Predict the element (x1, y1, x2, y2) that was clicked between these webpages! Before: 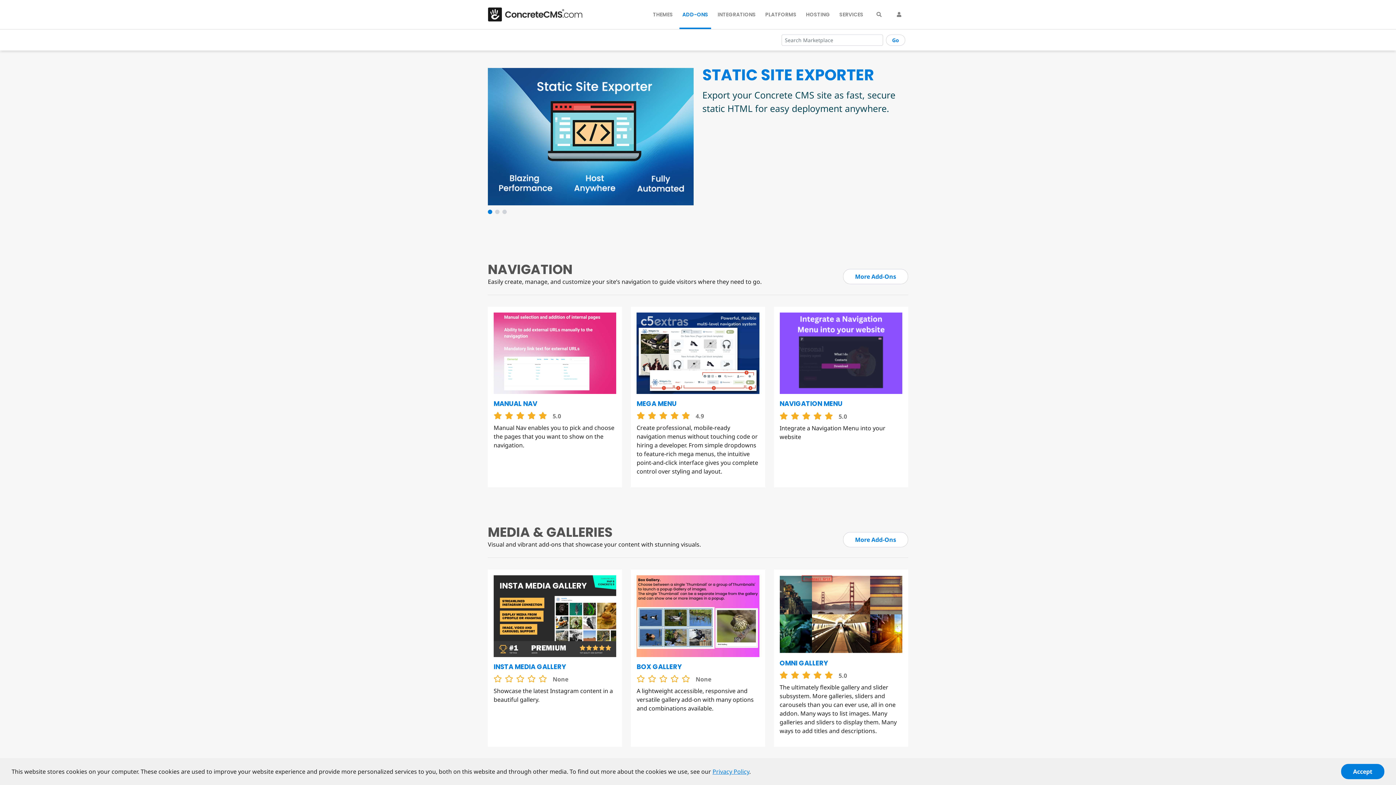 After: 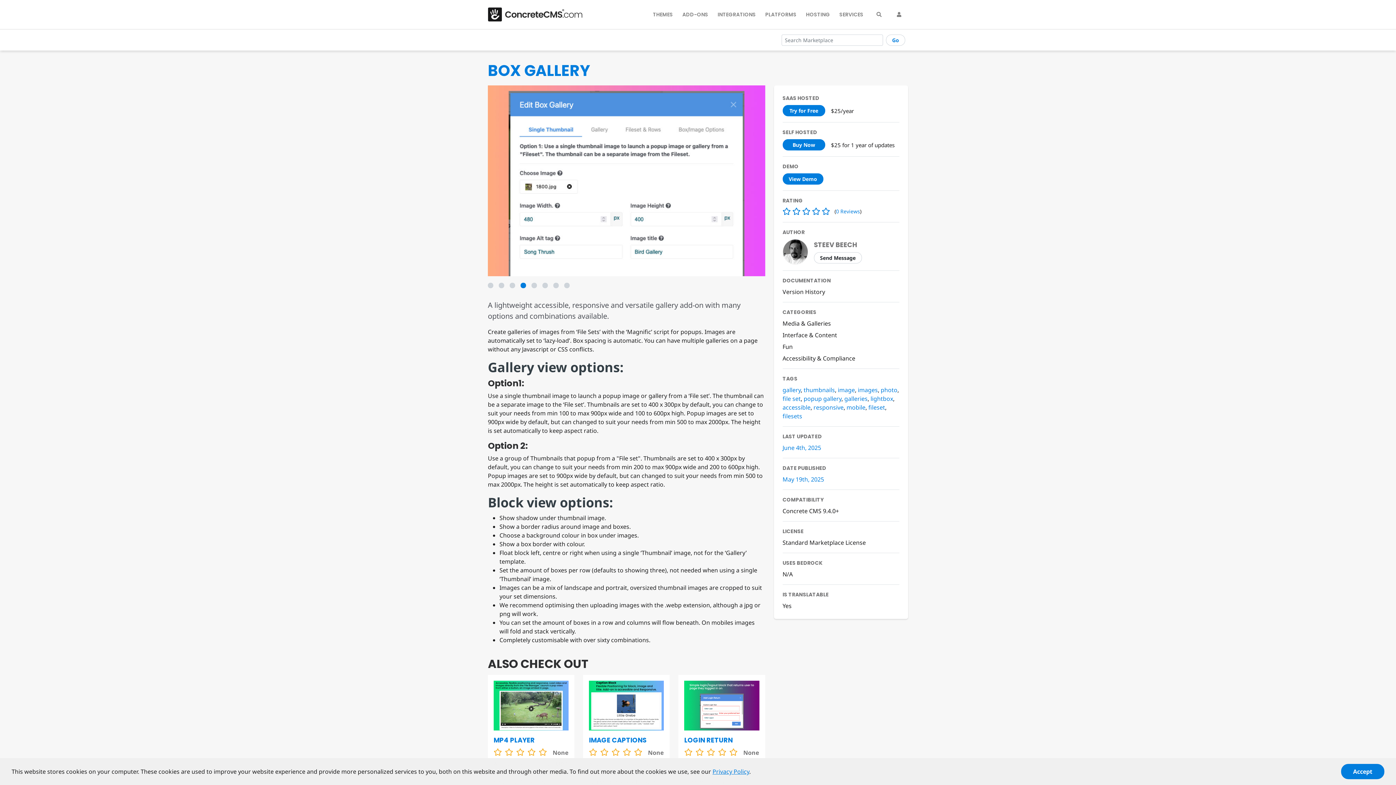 Action: bbox: (636, 662, 681, 671) label: BOX GALLERY